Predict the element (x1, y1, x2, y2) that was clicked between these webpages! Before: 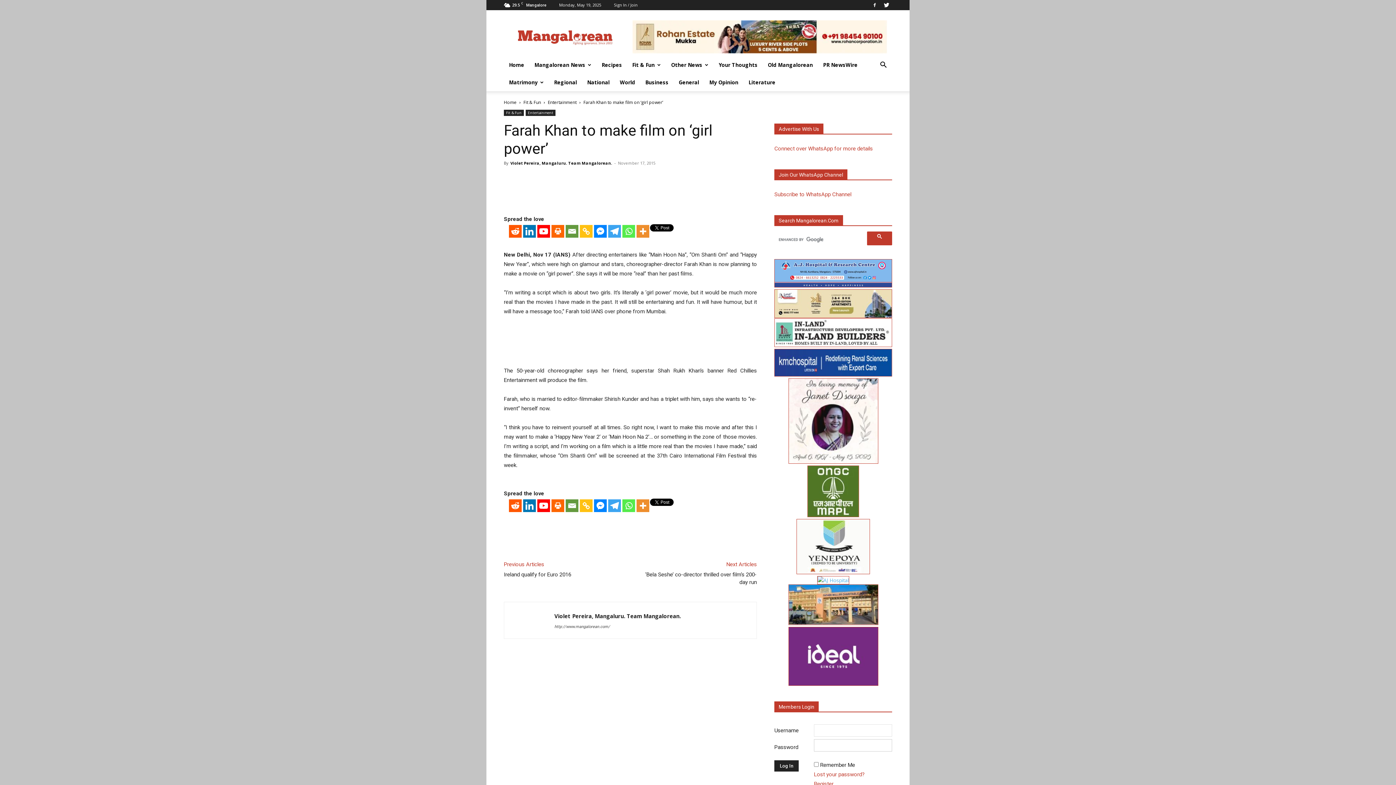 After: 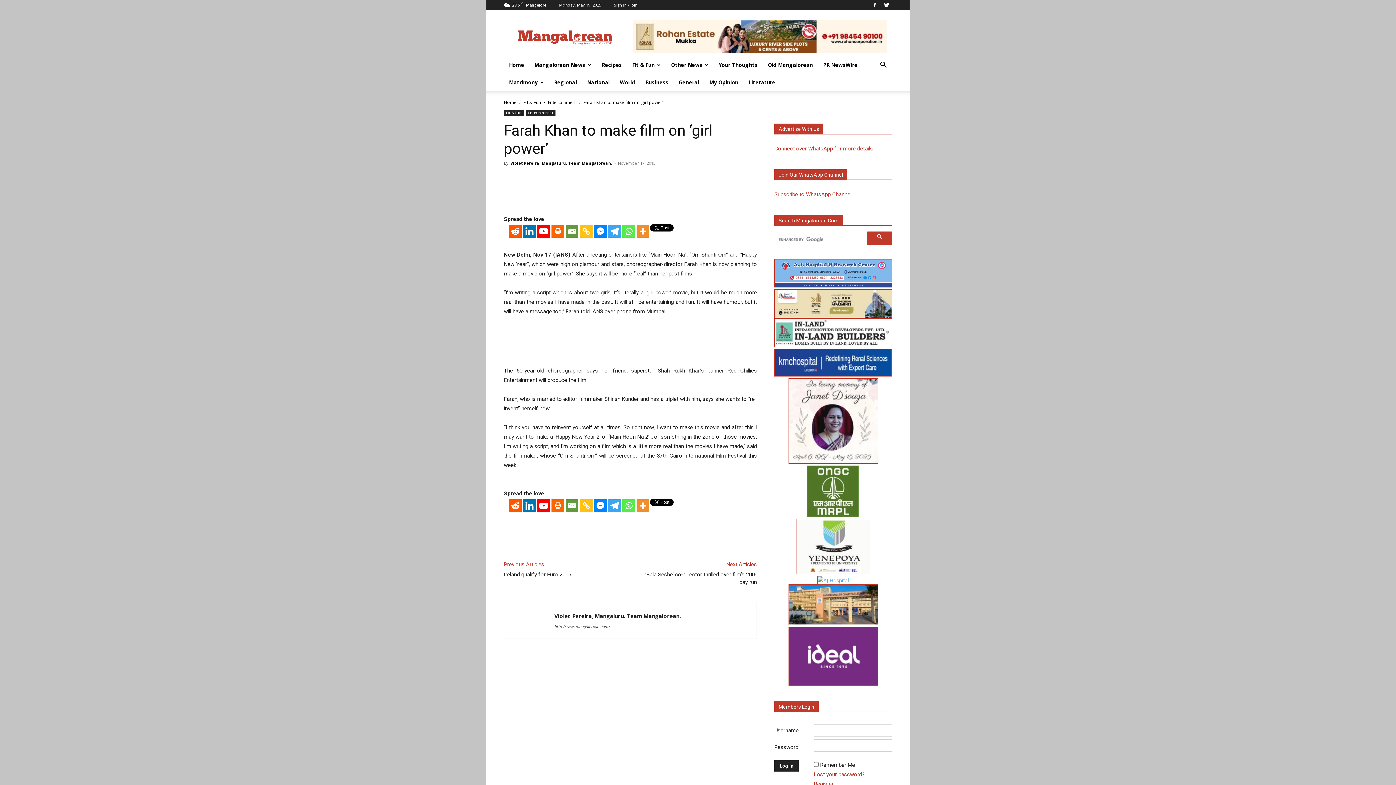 Action: label: Whatsapp bbox: (622, 225, 635, 237)